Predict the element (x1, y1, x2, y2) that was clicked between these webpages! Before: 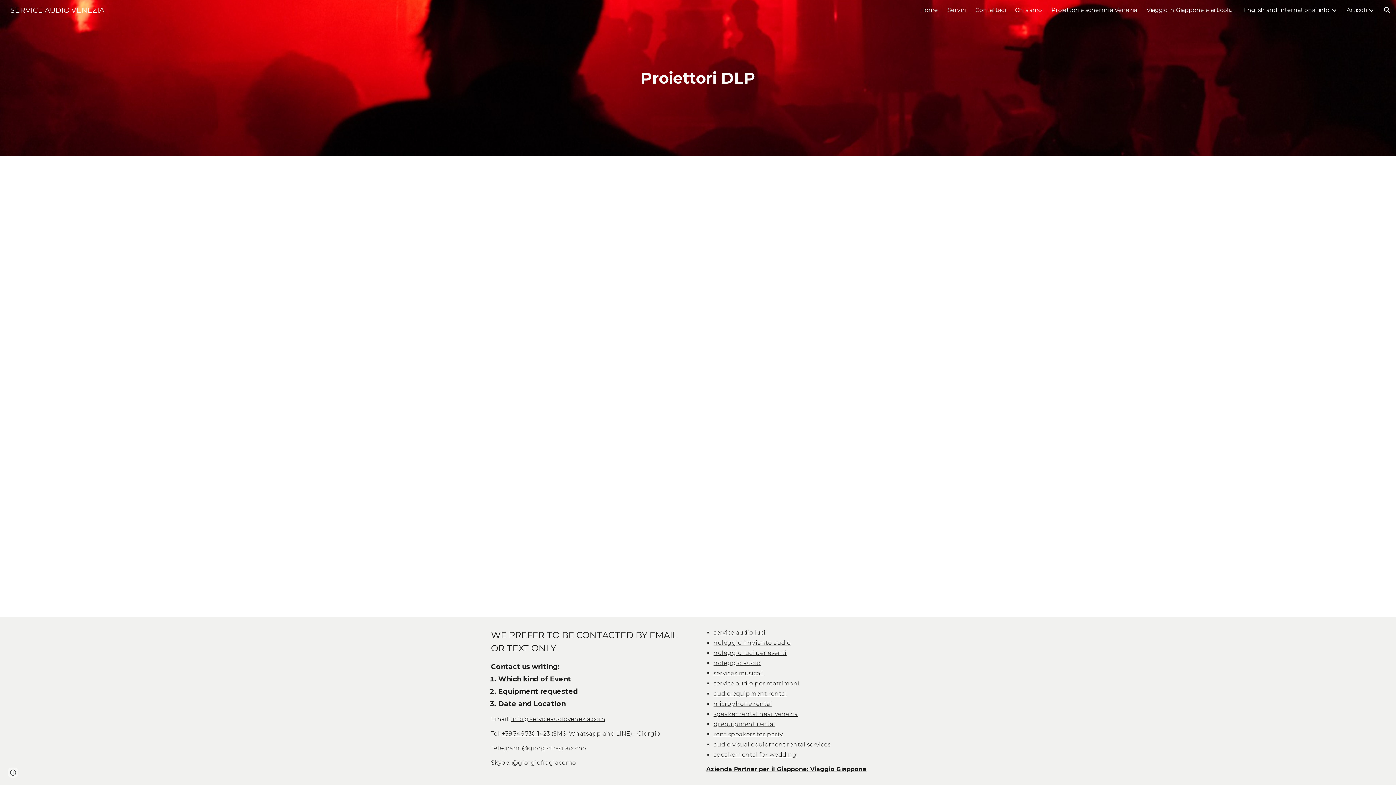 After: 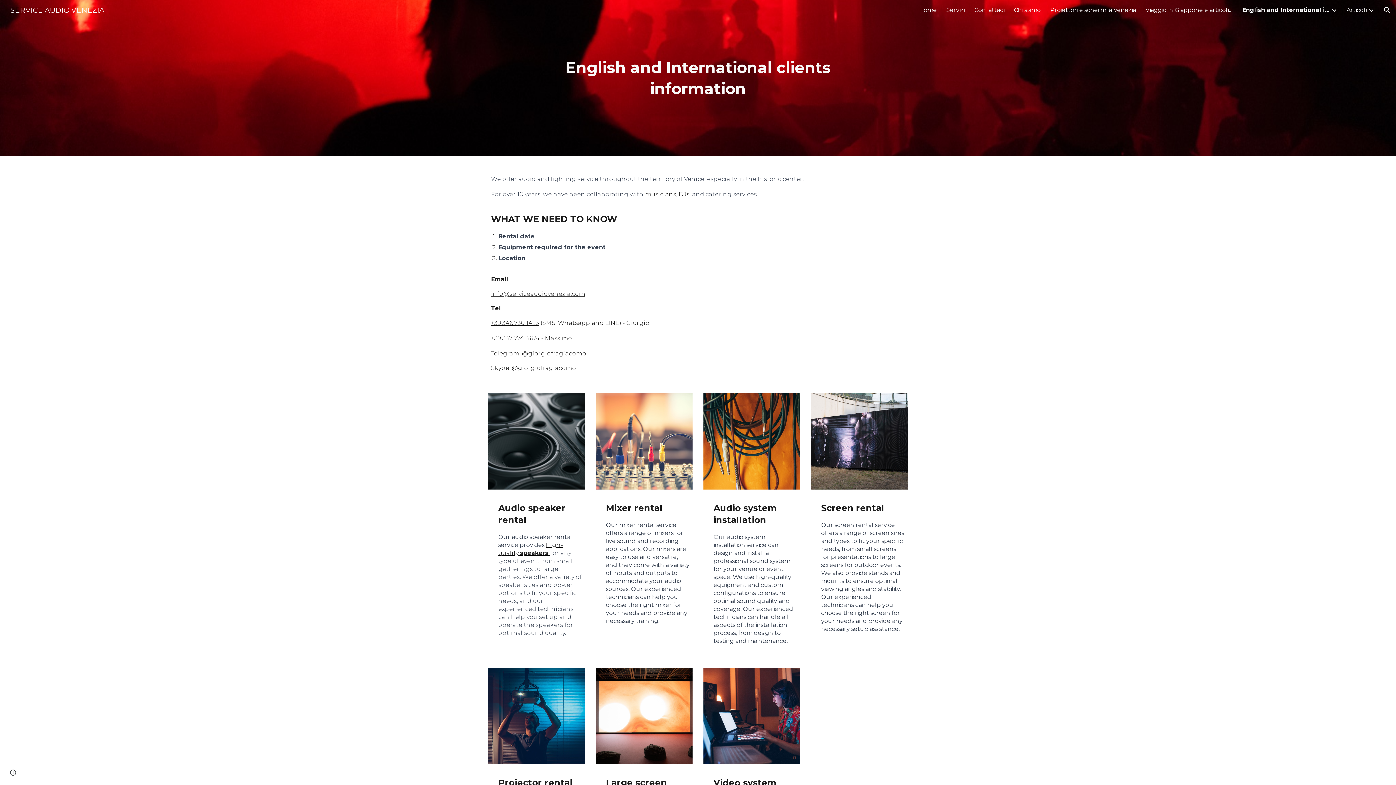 Action: label: English and International info bbox: (1243, 6, 1329, 13)